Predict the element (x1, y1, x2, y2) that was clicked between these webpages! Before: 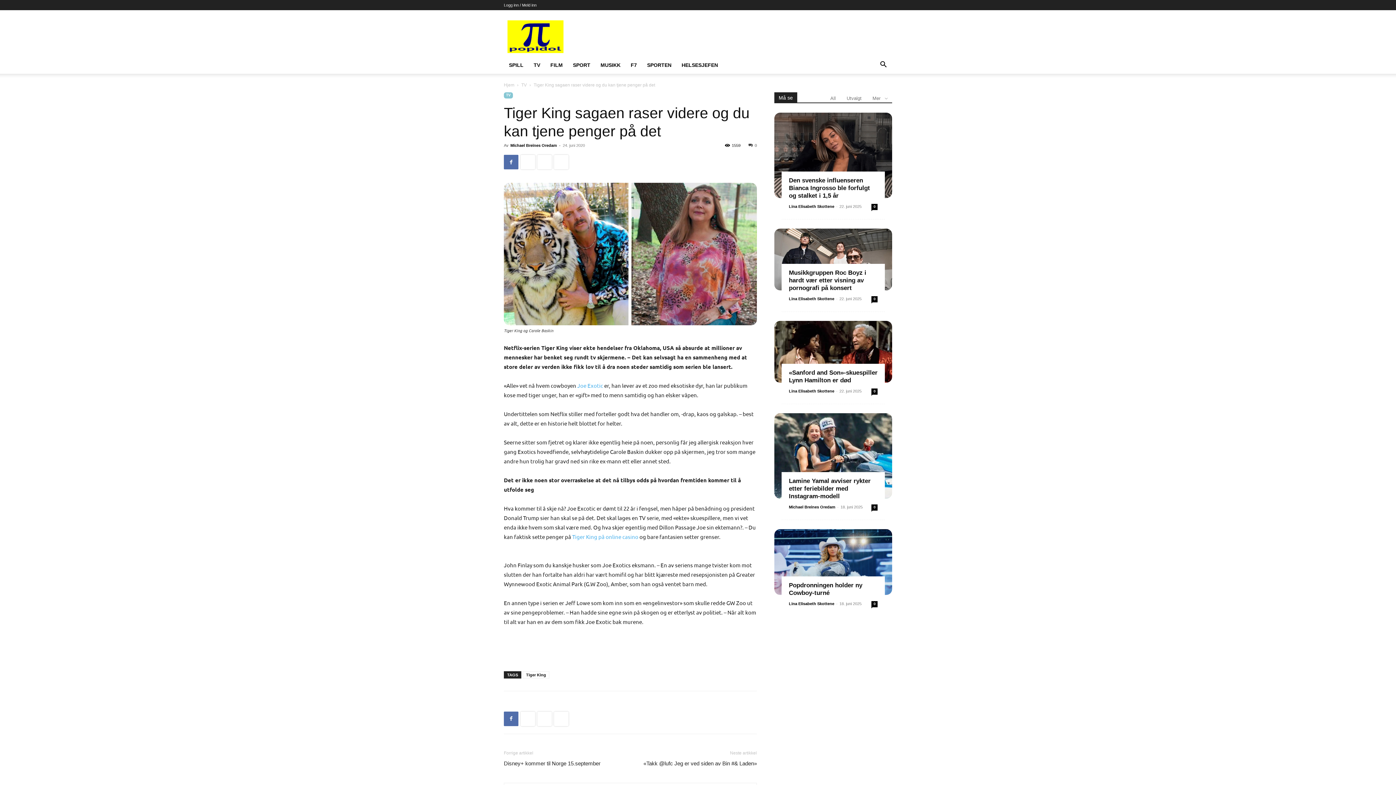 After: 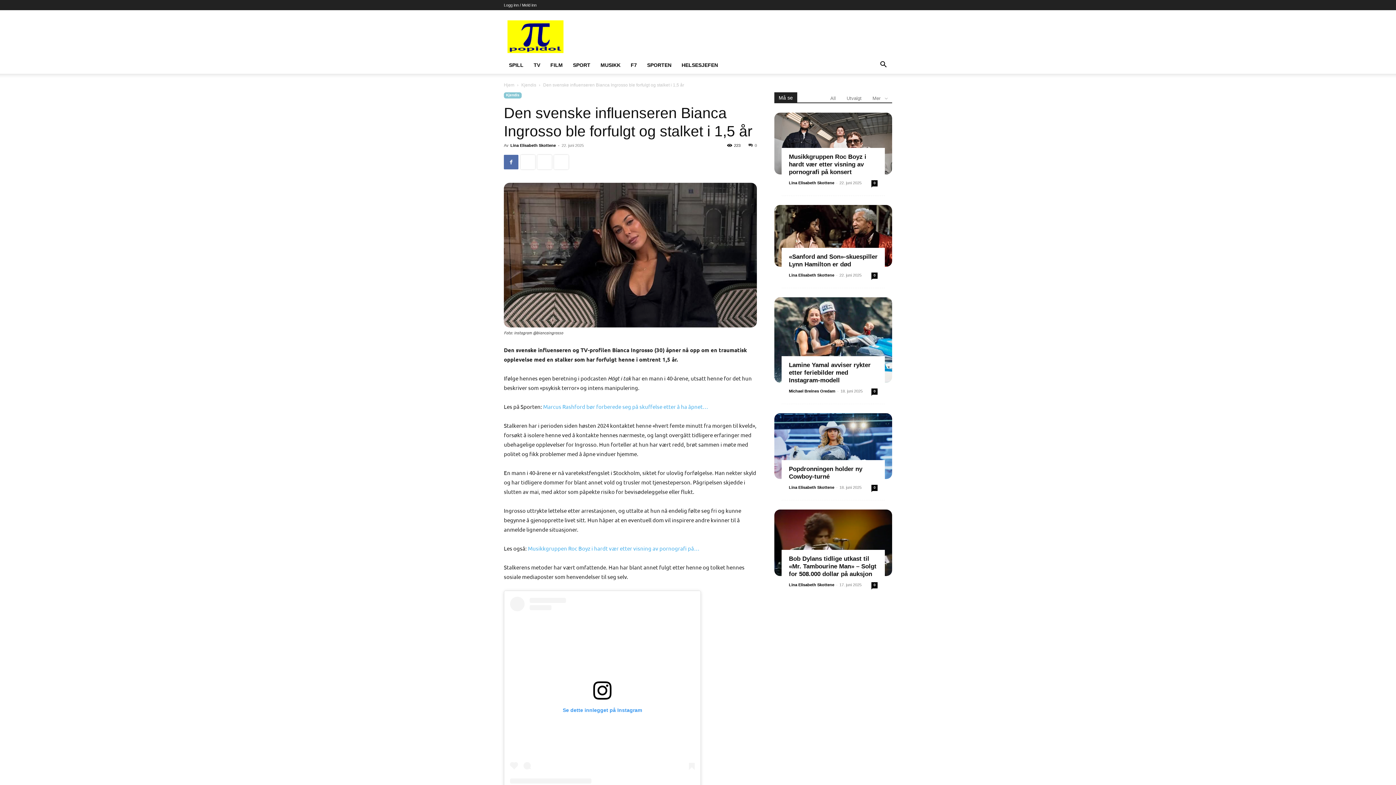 Action: bbox: (789, 177, 870, 199) label: Den svenske influenseren Bianca Ingrosso ble forfulgt og stalket i 1,5 år